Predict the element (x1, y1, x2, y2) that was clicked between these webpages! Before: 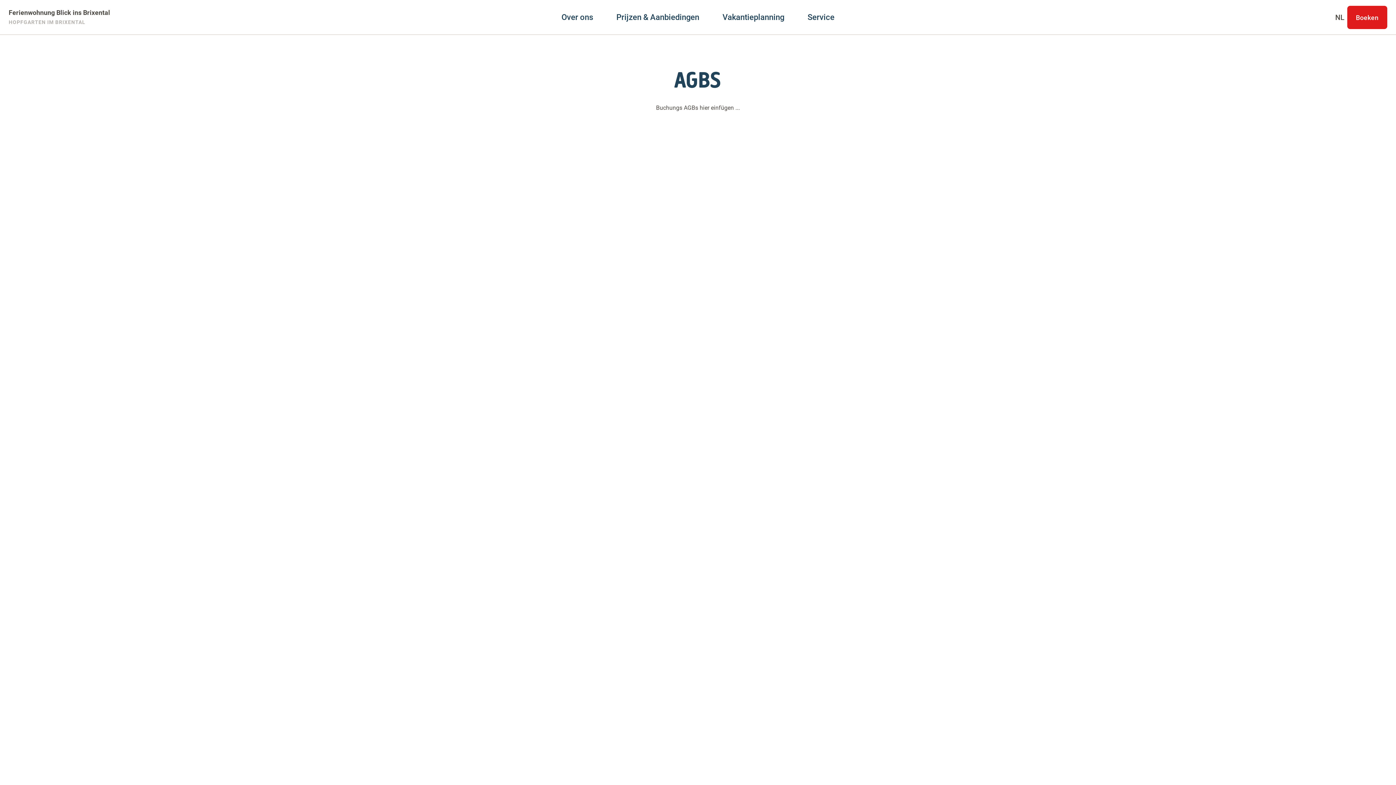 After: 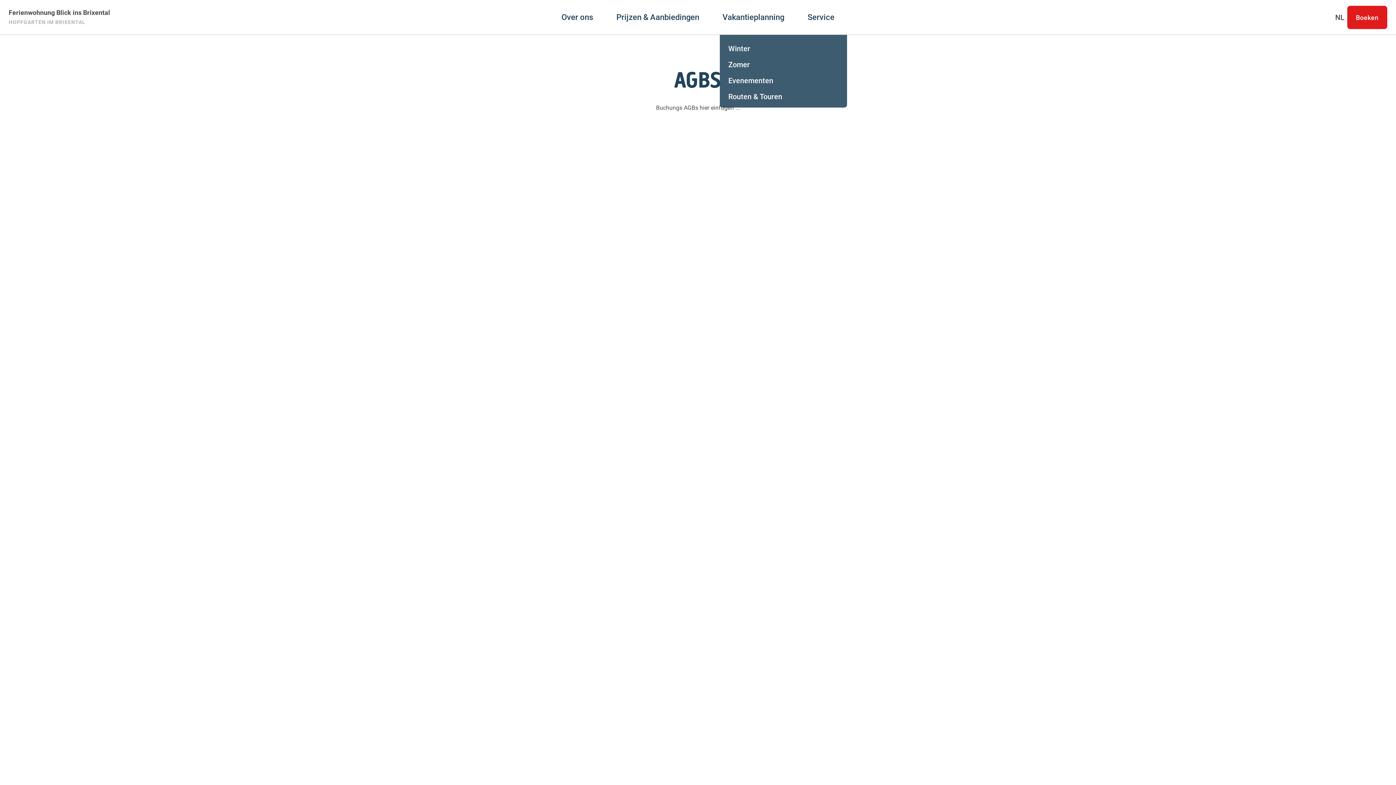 Action: bbox: (722, 0, 784, 34) label: Vakantieplanning